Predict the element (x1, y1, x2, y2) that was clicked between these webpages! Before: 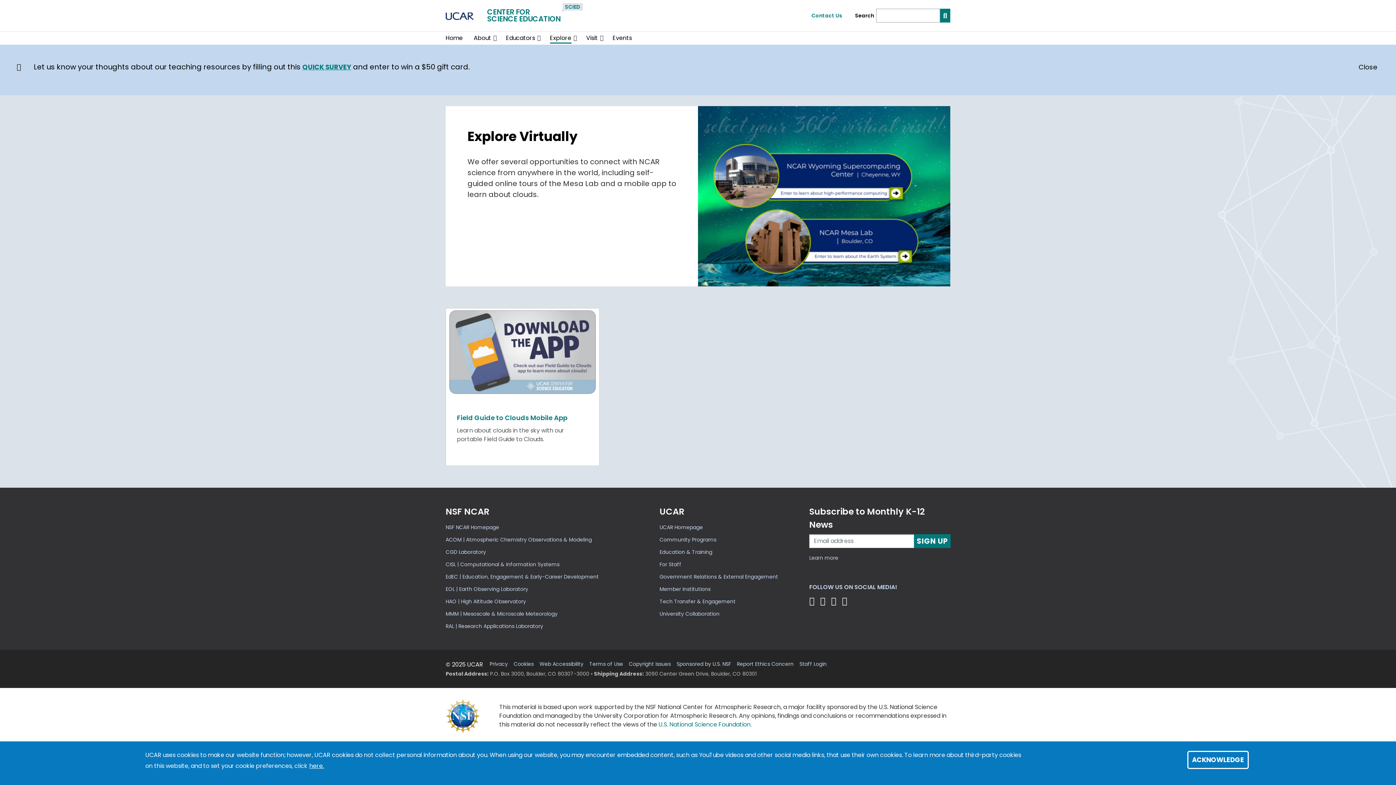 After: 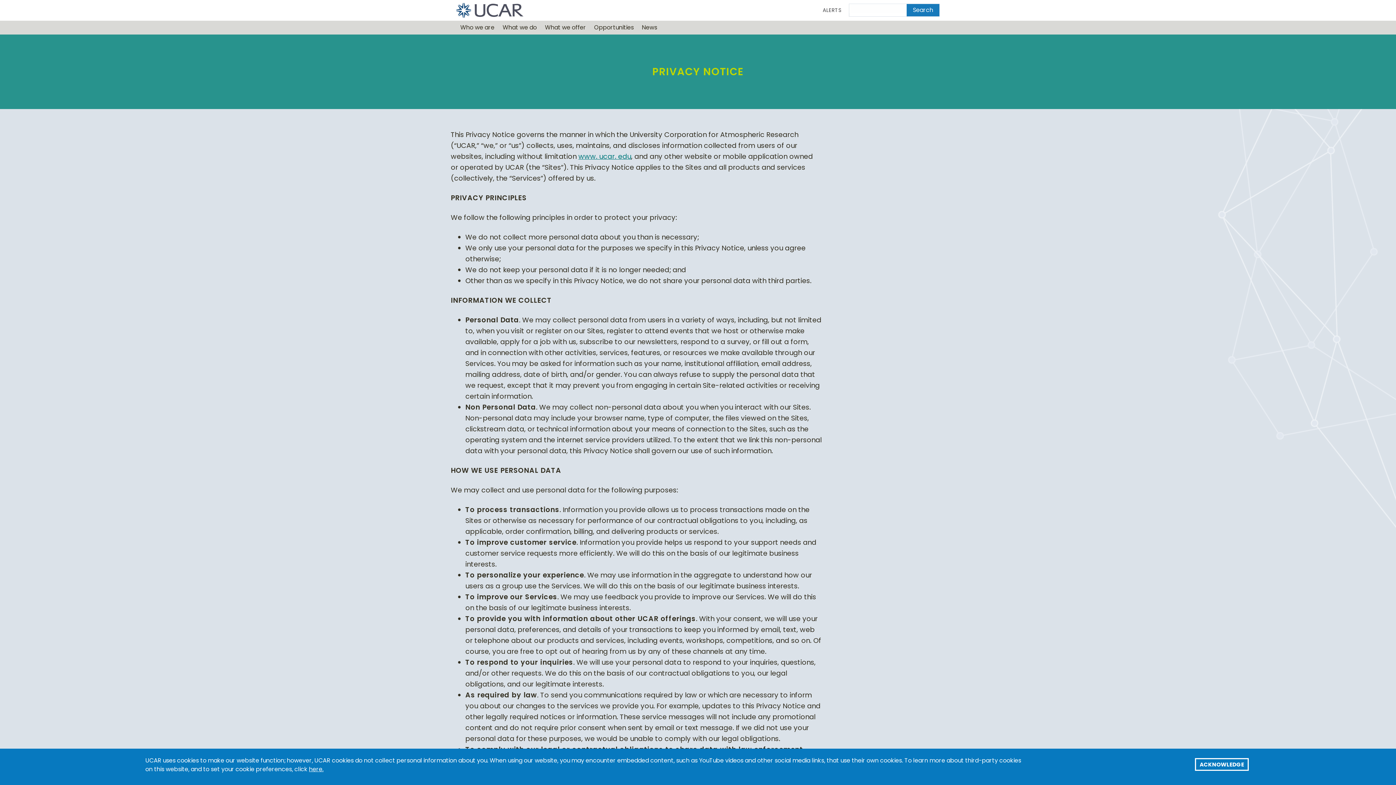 Action: bbox: (489, 661, 513, 670) label: Privacy